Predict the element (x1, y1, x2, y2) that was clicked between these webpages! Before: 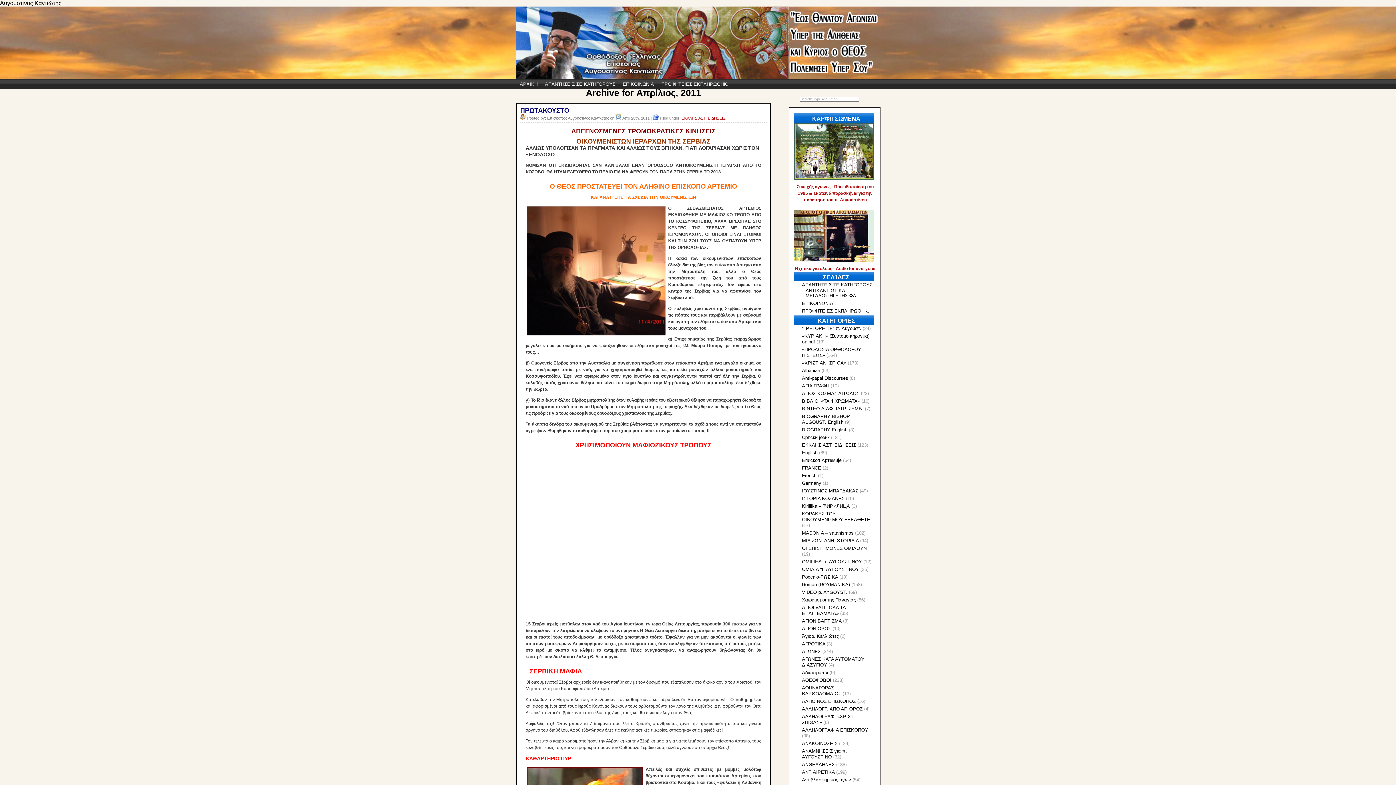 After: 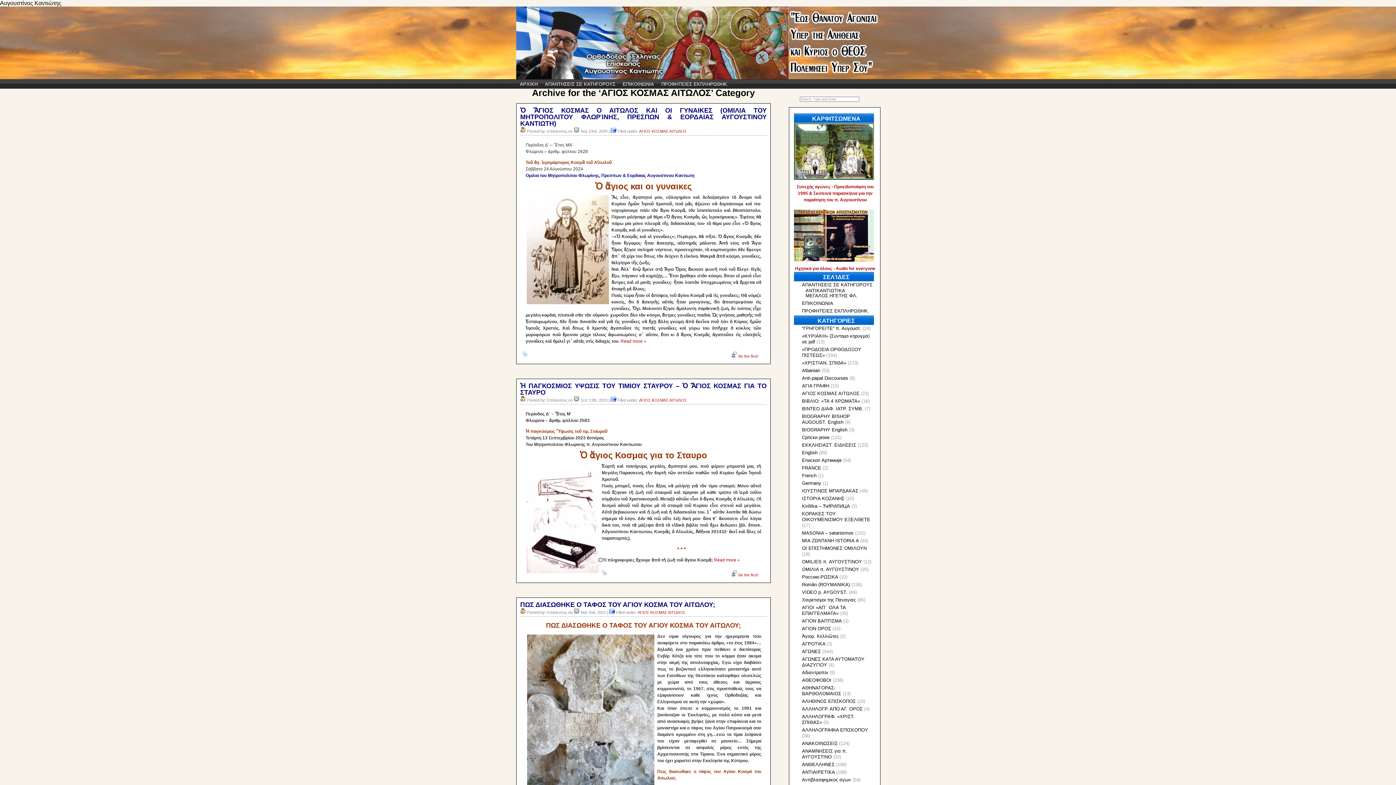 Action: bbox: (802, 390, 859, 396) label: AΓΙΟΣ ΚΟΣΜΑΣ ΑΙΤΩΛΟΣ